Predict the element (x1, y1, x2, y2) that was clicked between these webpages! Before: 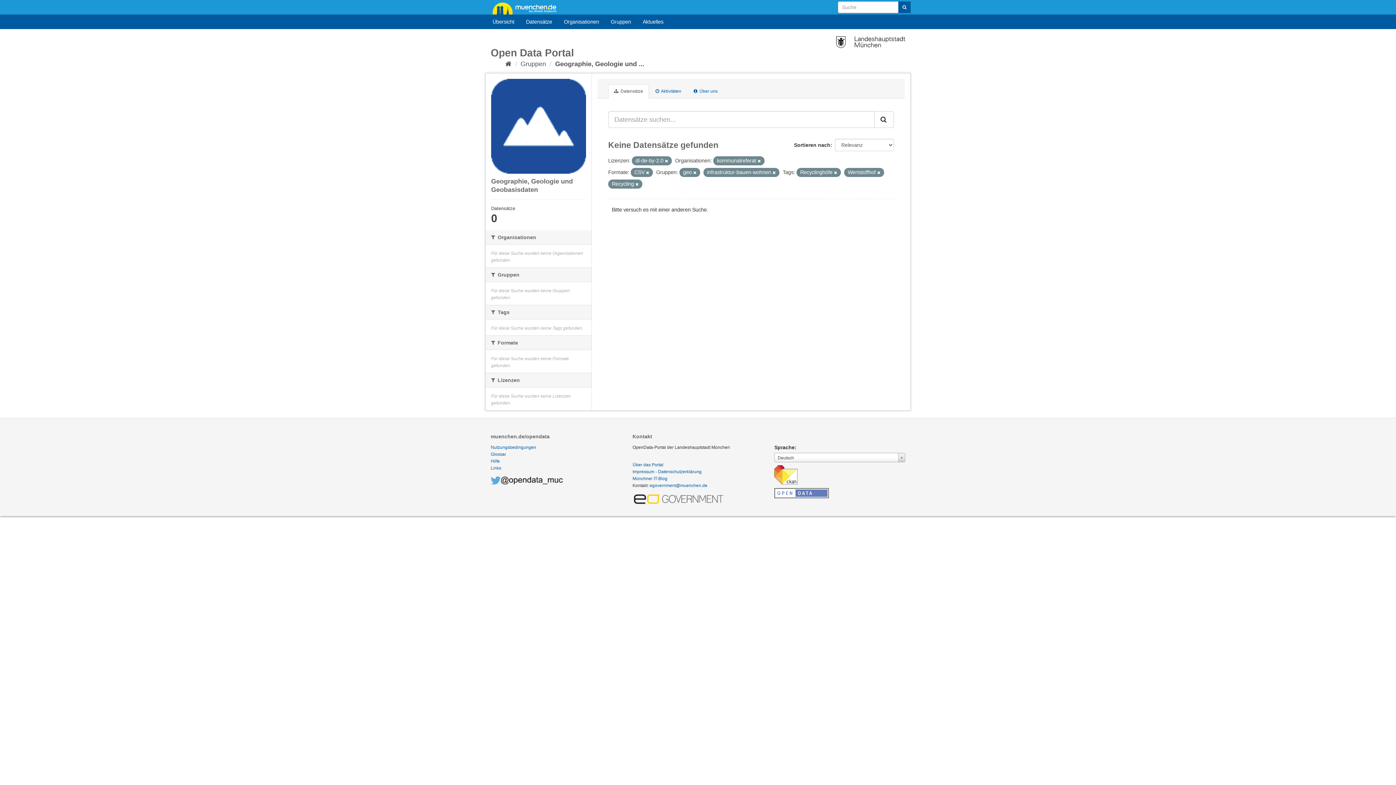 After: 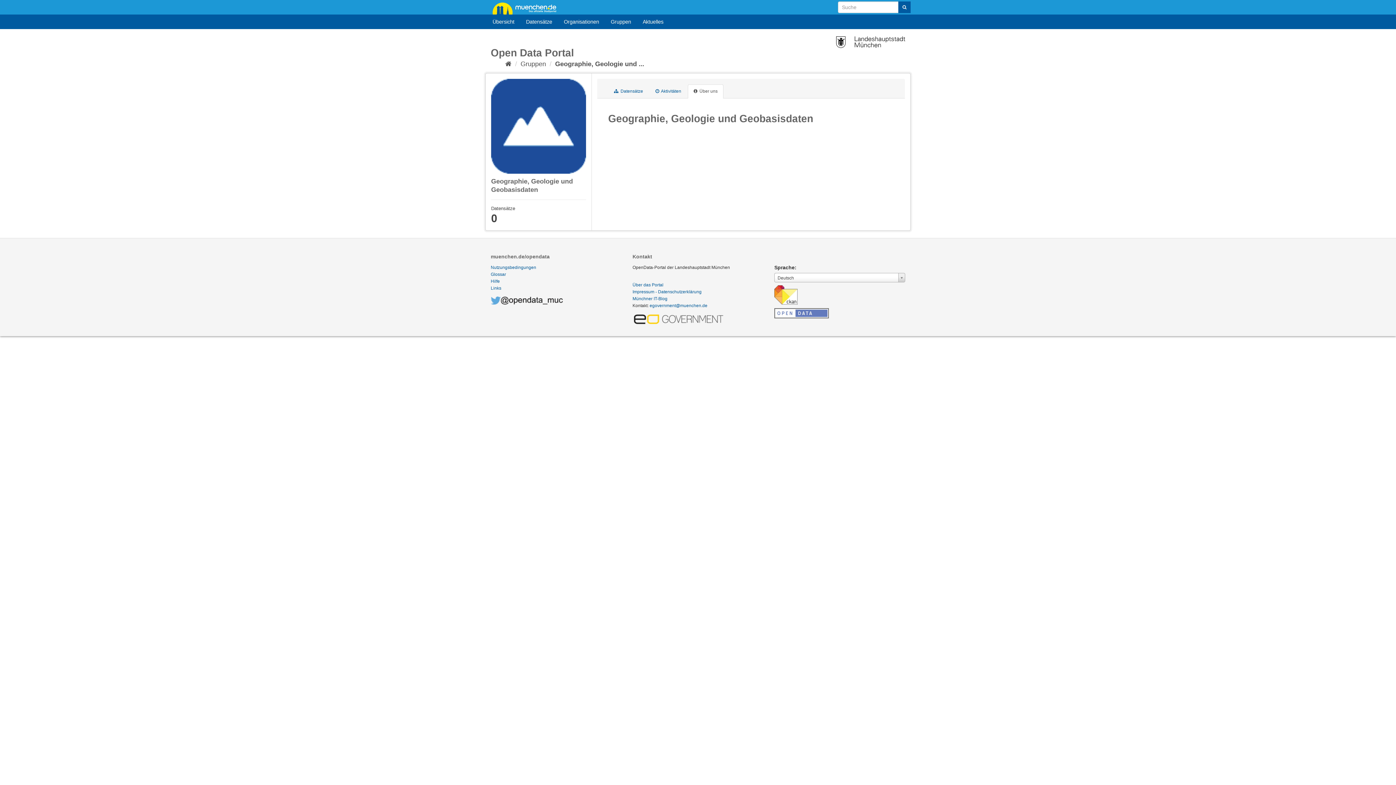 Action: label:  Über uns bbox: (688, 84, 723, 98)